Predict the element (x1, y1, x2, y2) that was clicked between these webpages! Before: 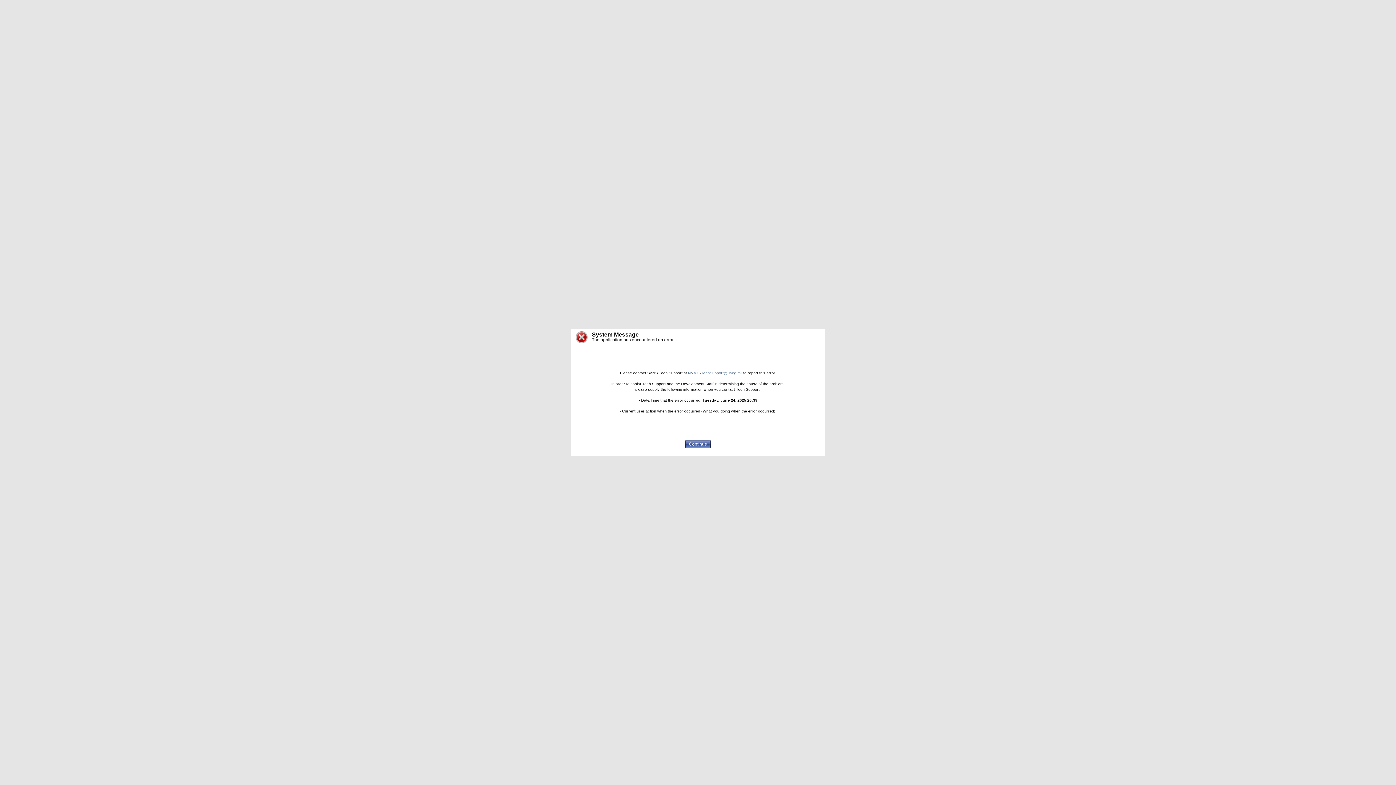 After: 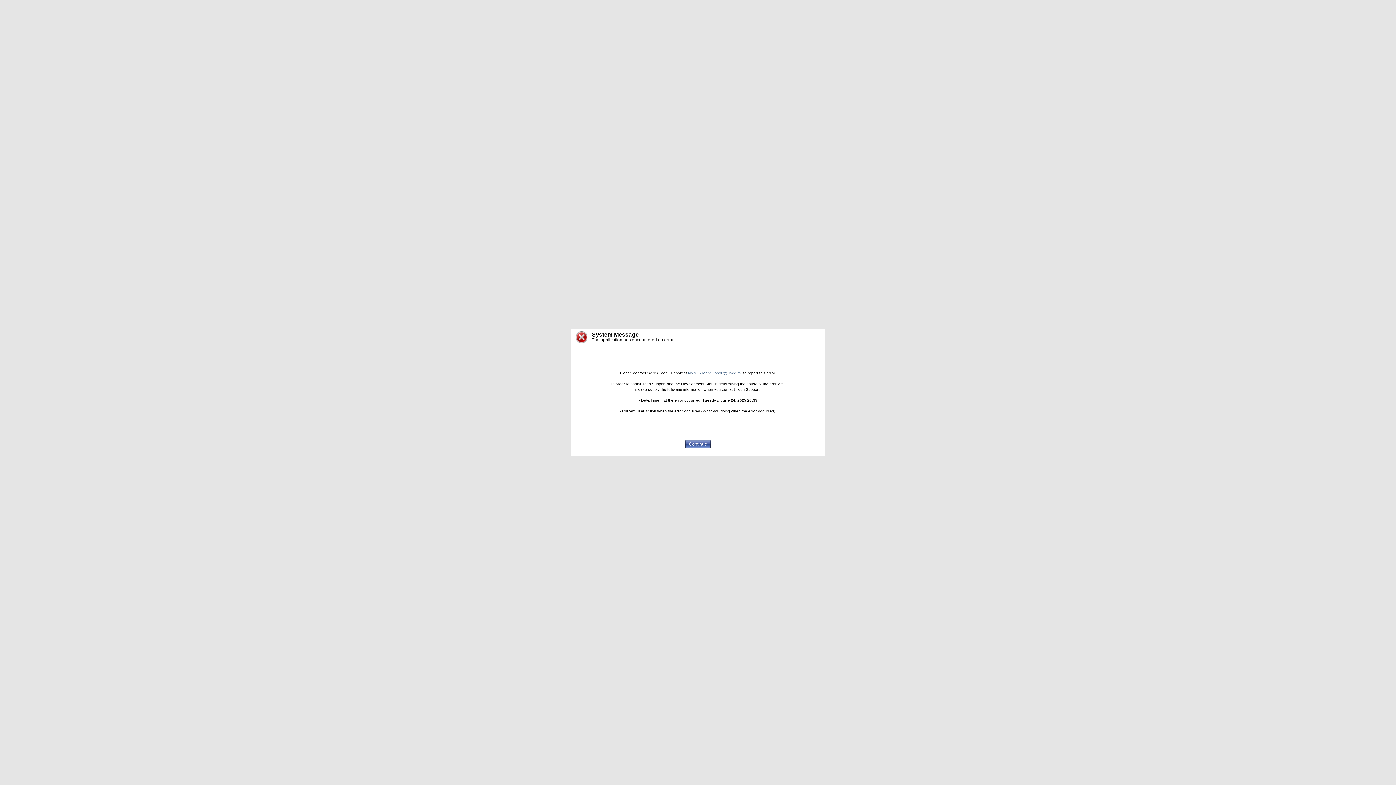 Action: bbox: (688, 370, 742, 375) label: NVMC-TechSupport@uscg.mil